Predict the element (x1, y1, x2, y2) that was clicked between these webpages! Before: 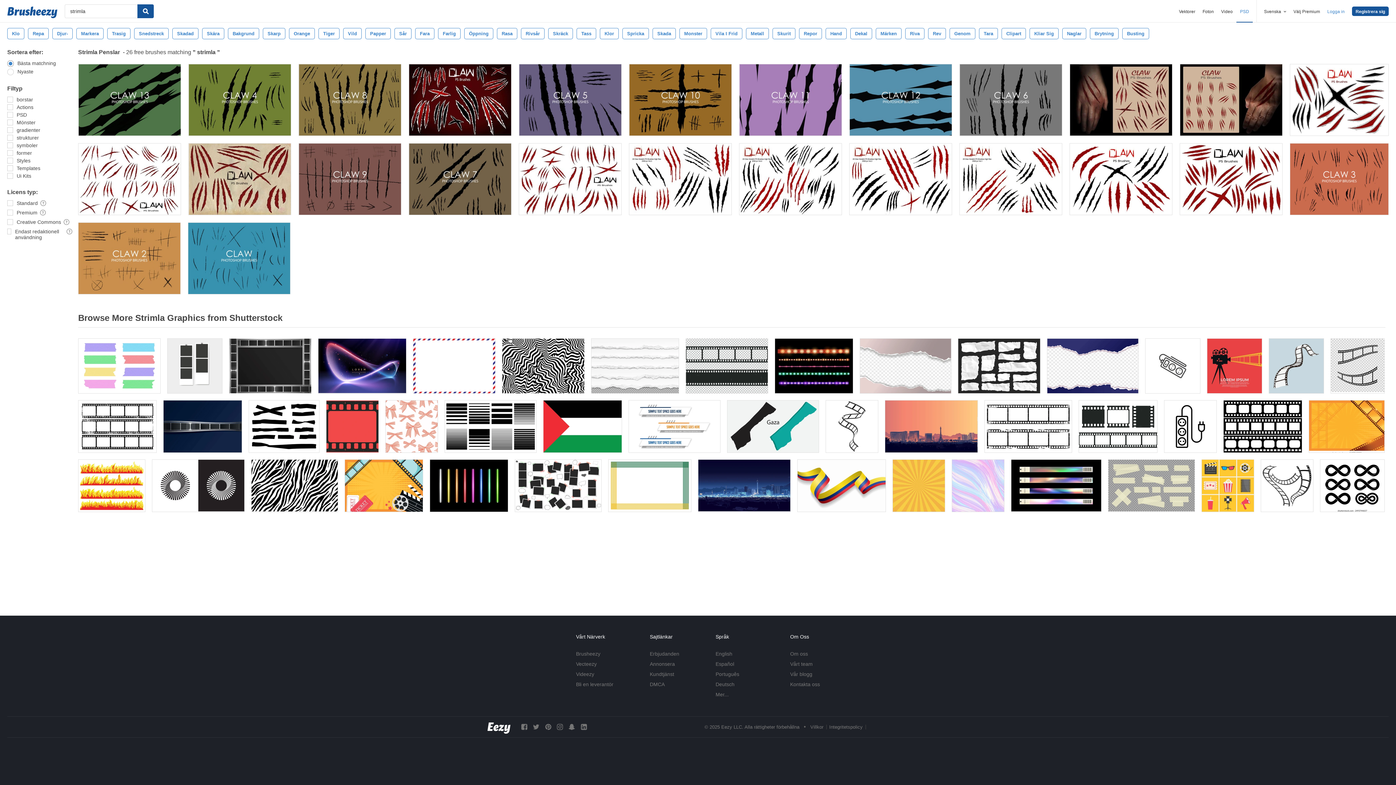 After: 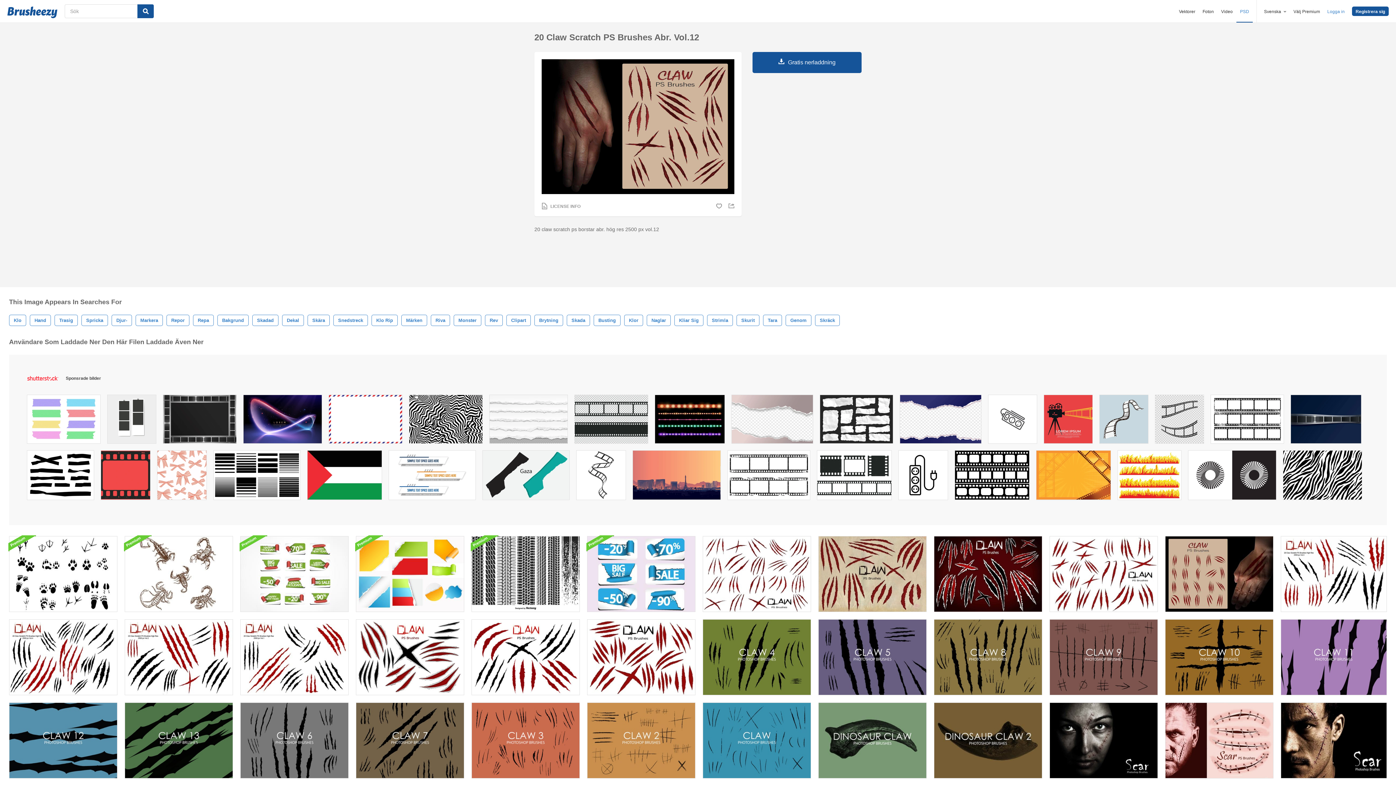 Action: bbox: (1069, 64, 1172, 136)